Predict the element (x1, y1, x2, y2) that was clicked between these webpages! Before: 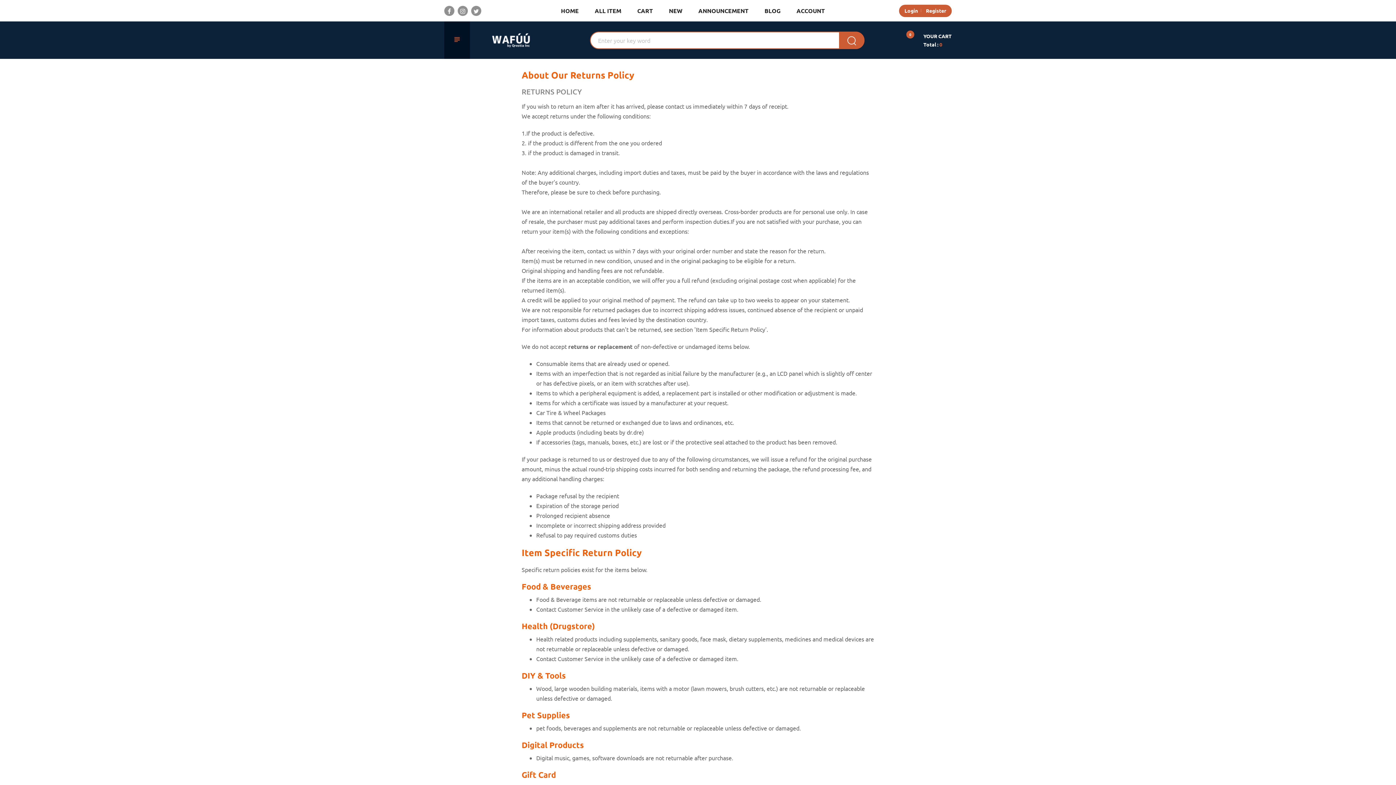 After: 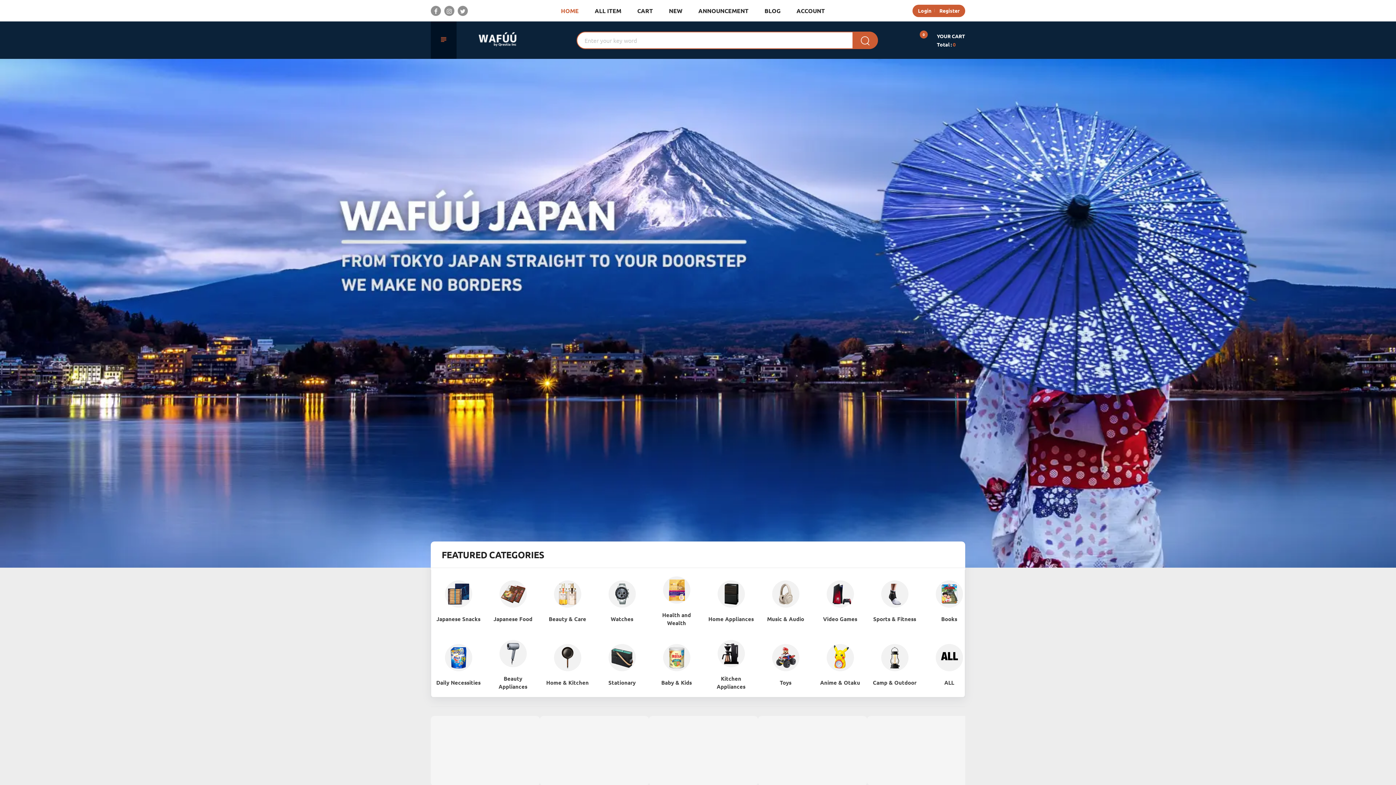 Action: label: HOME bbox: (561, 0, 578, 21)